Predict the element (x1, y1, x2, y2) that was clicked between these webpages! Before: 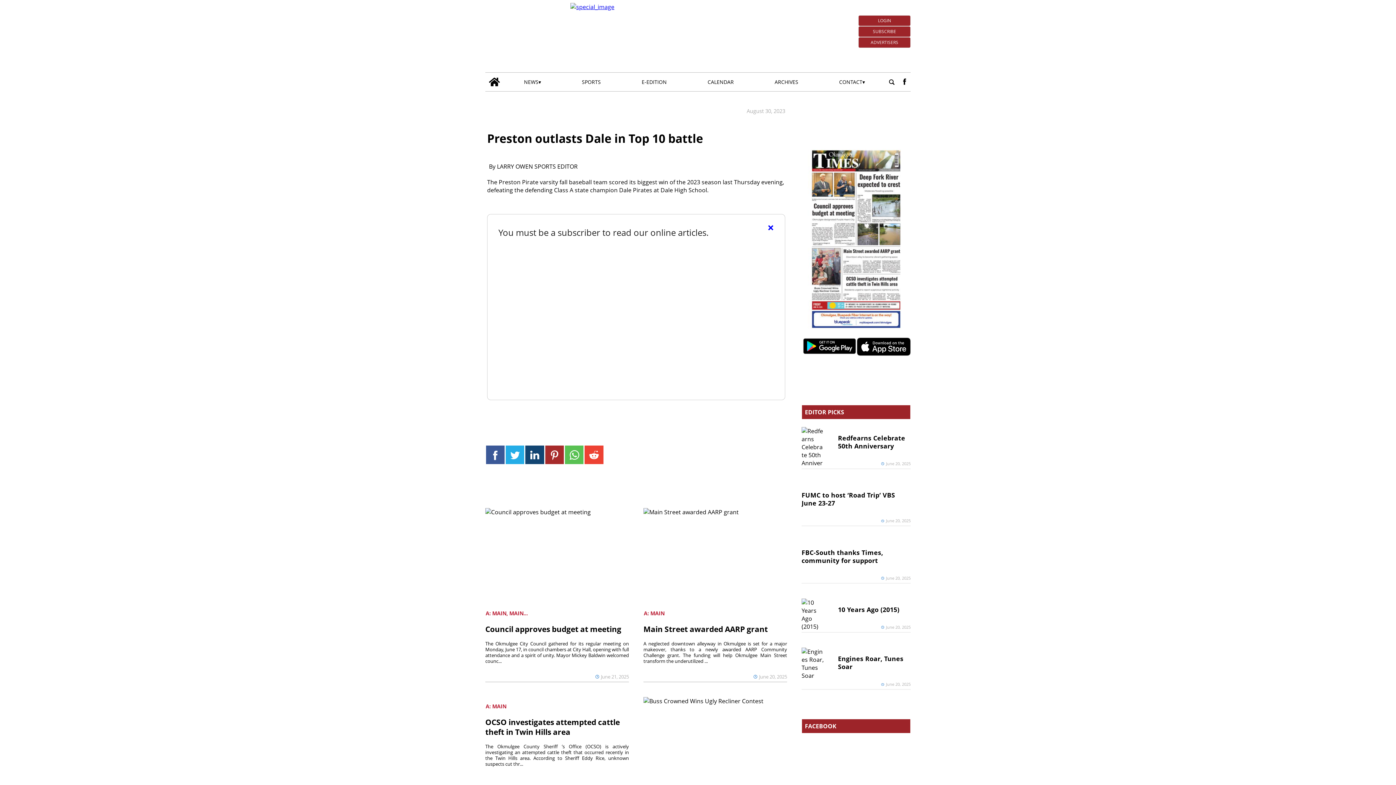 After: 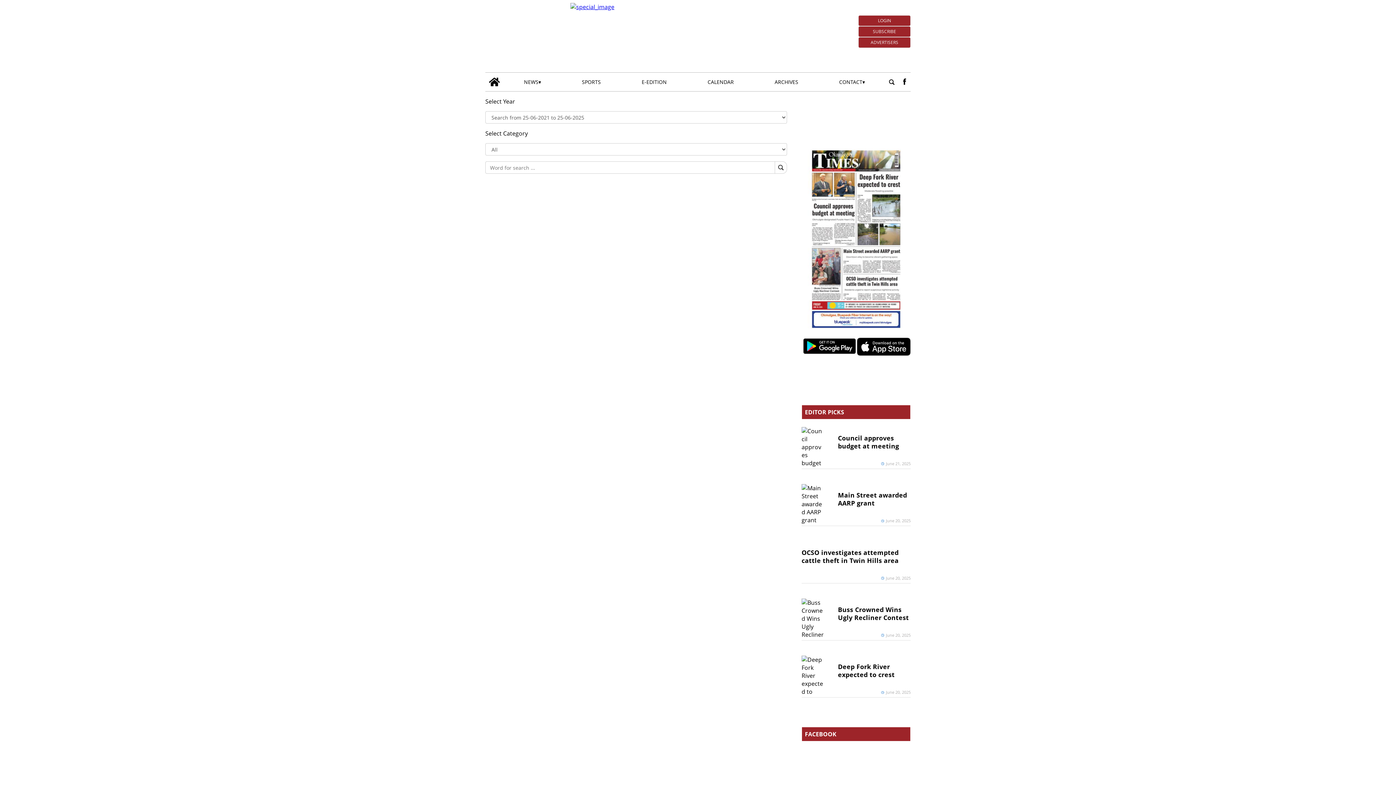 Action: bbox: (885, 76, 898, 87) label: search_button